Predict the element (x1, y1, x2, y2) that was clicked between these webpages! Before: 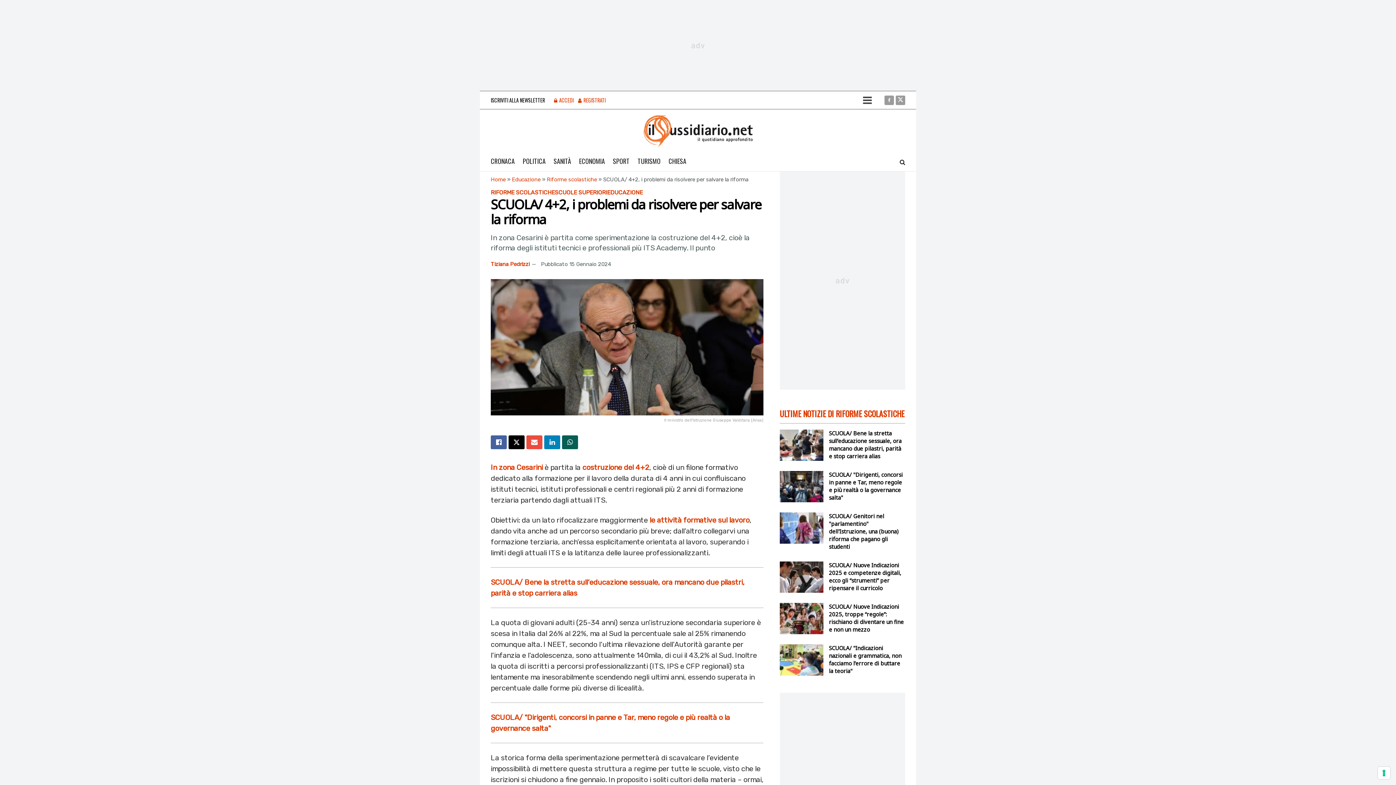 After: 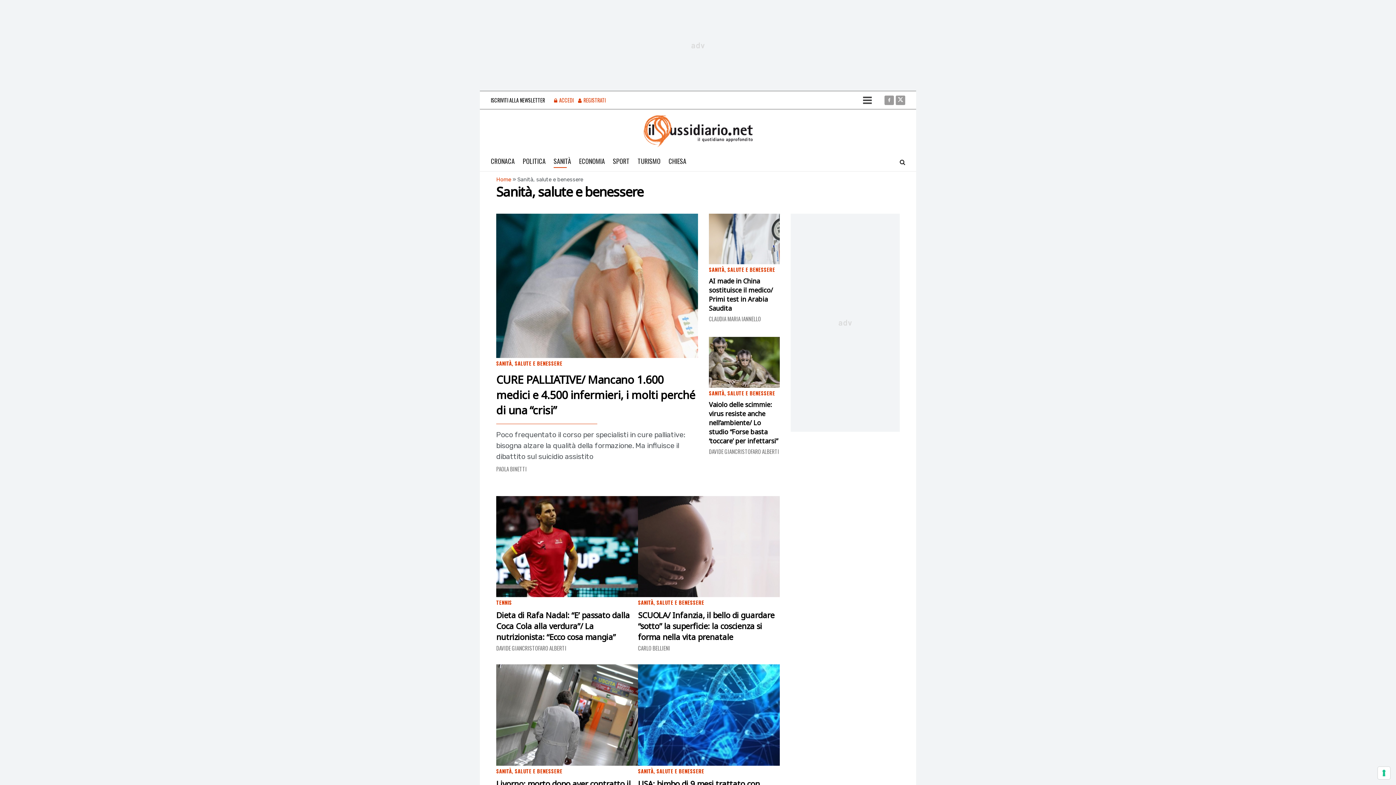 Action: label: SANITÀ bbox: (553, 154, 571, 168)